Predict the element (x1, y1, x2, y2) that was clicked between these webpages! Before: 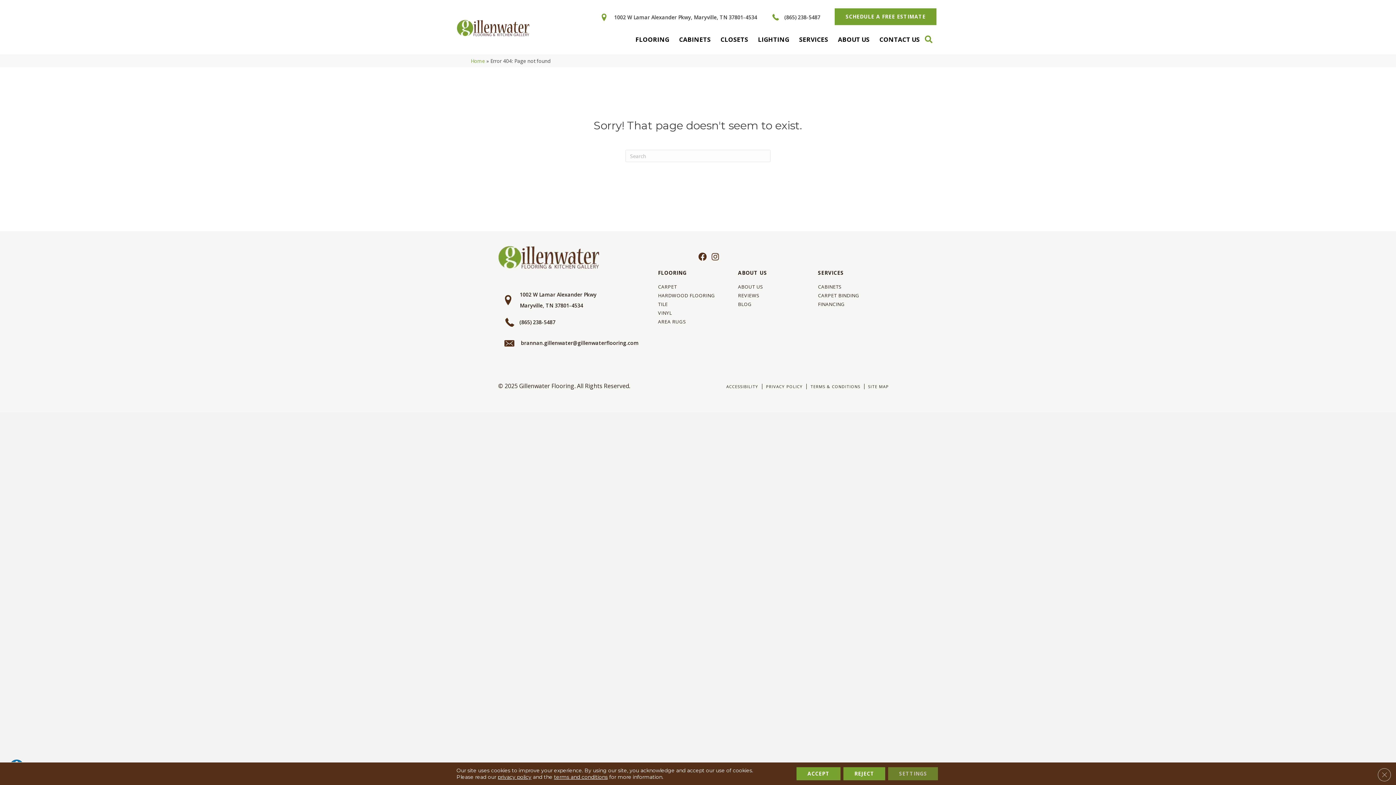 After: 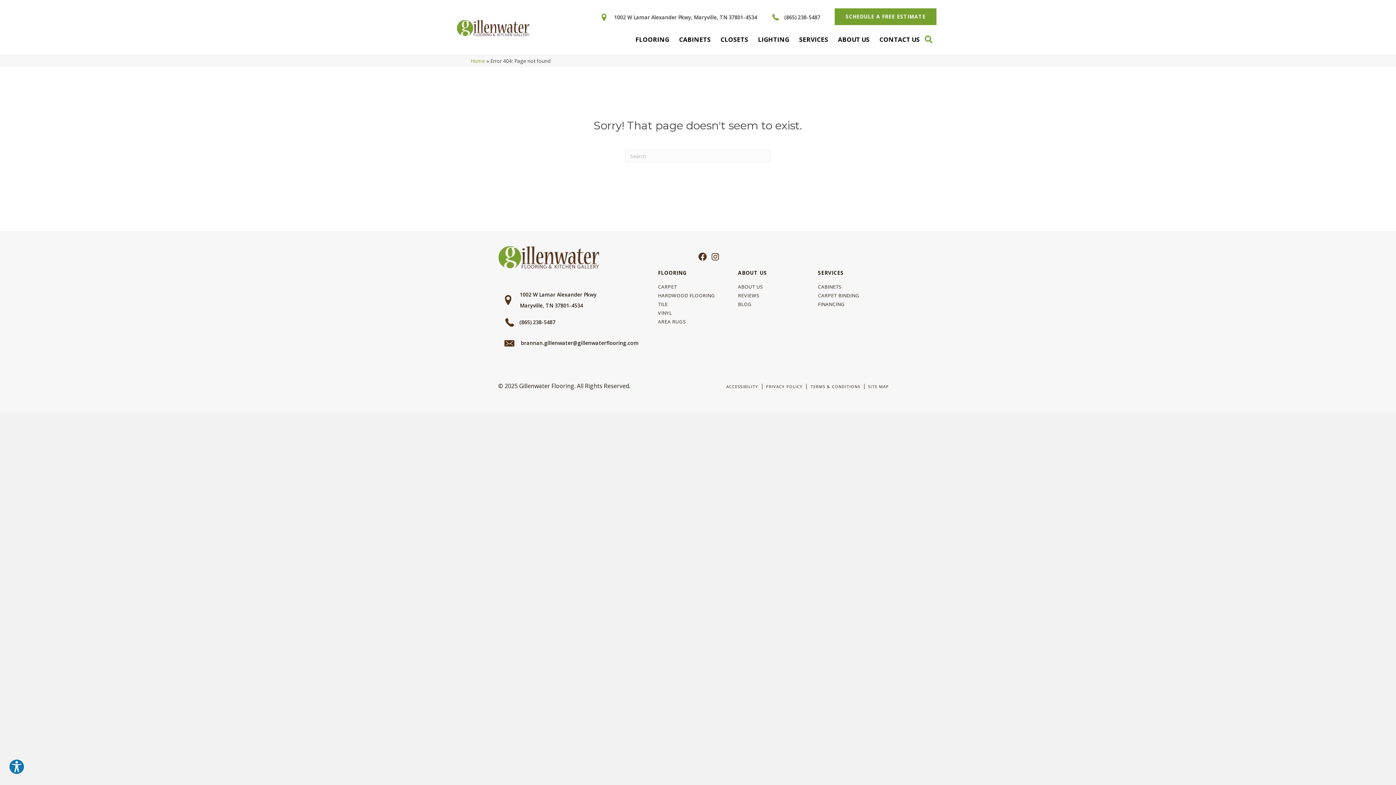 Action: bbox: (1378, 768, 1391, 781) label: Close GDPR Cookie Banner